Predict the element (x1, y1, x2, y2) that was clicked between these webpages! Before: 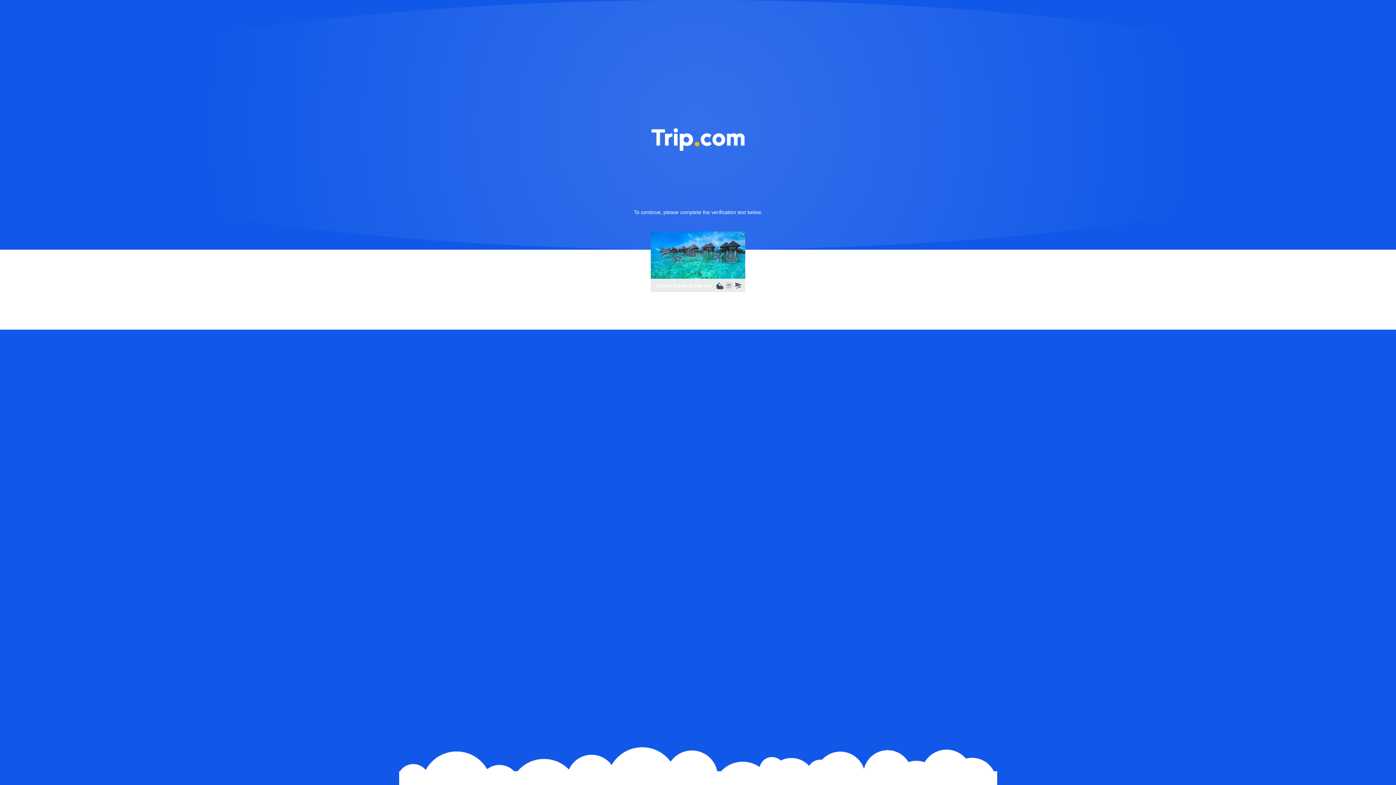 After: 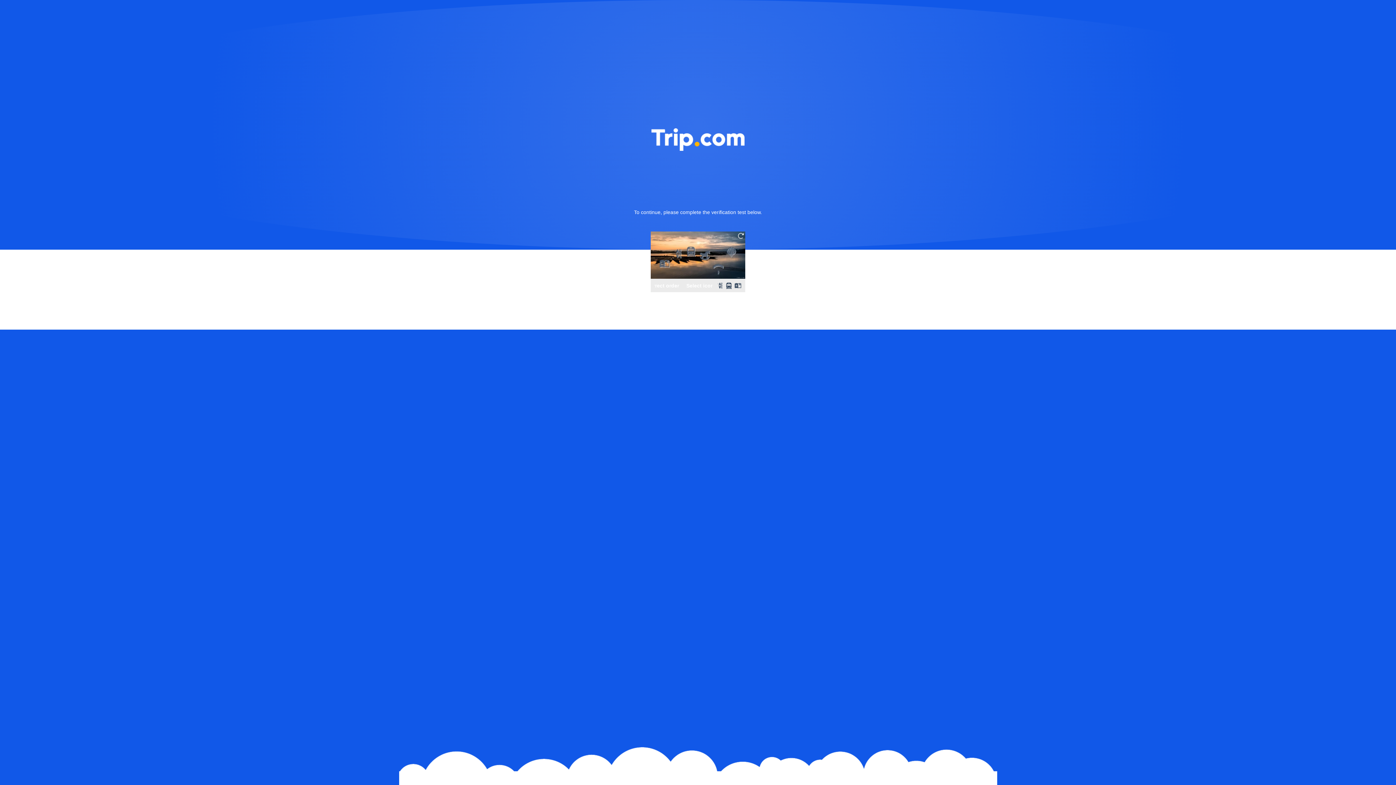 Action: bbox: (736, 231, 745, 240)